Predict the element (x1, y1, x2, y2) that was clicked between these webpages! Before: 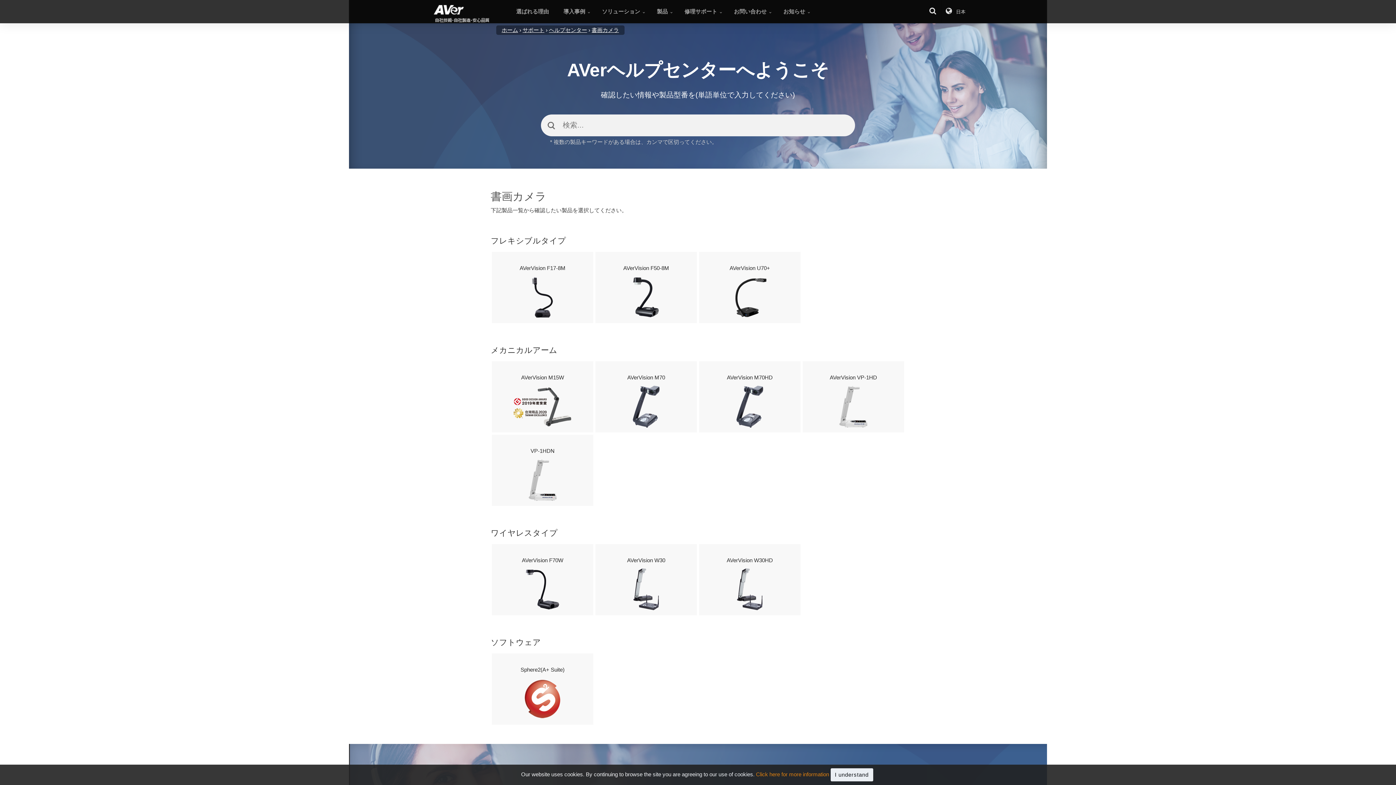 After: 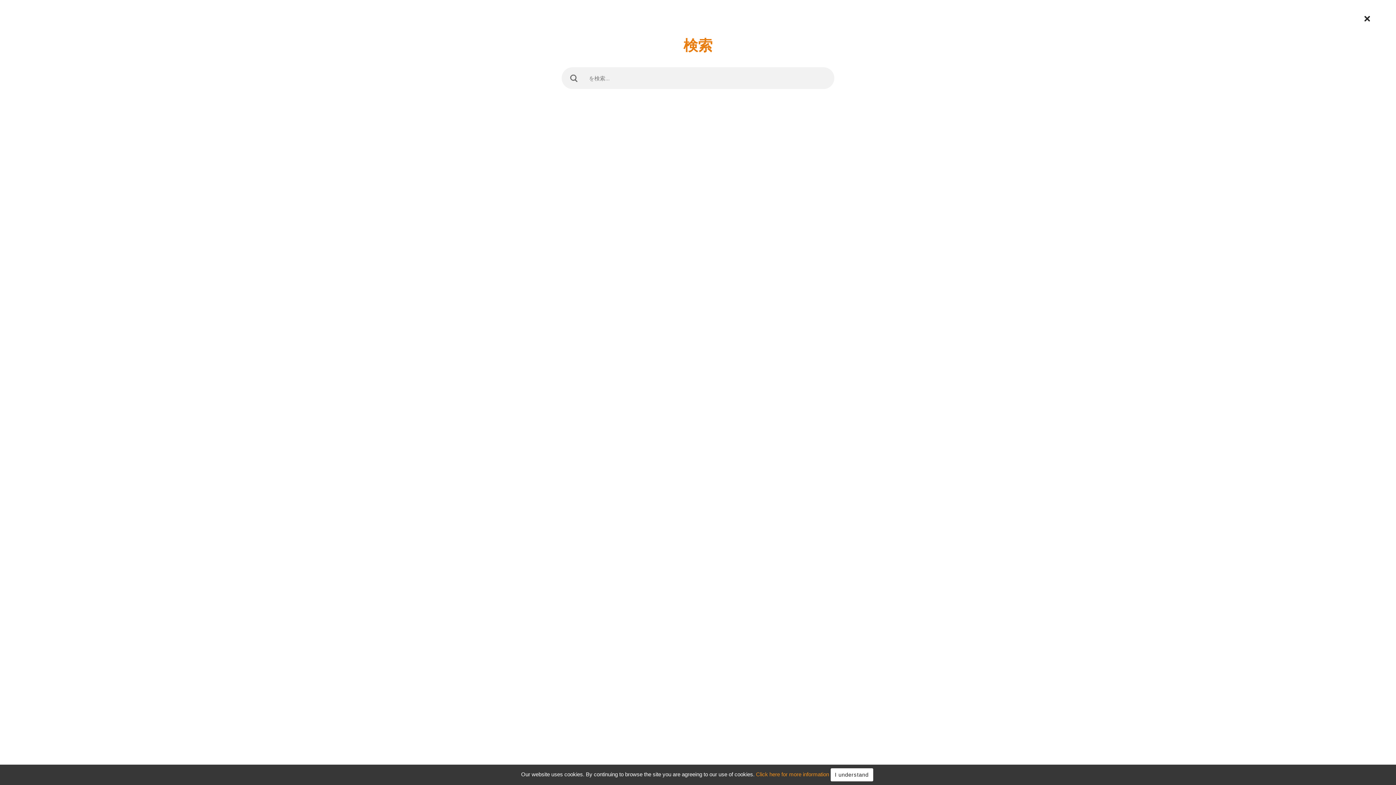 Action: bbox: (925, 0, 941, 22)